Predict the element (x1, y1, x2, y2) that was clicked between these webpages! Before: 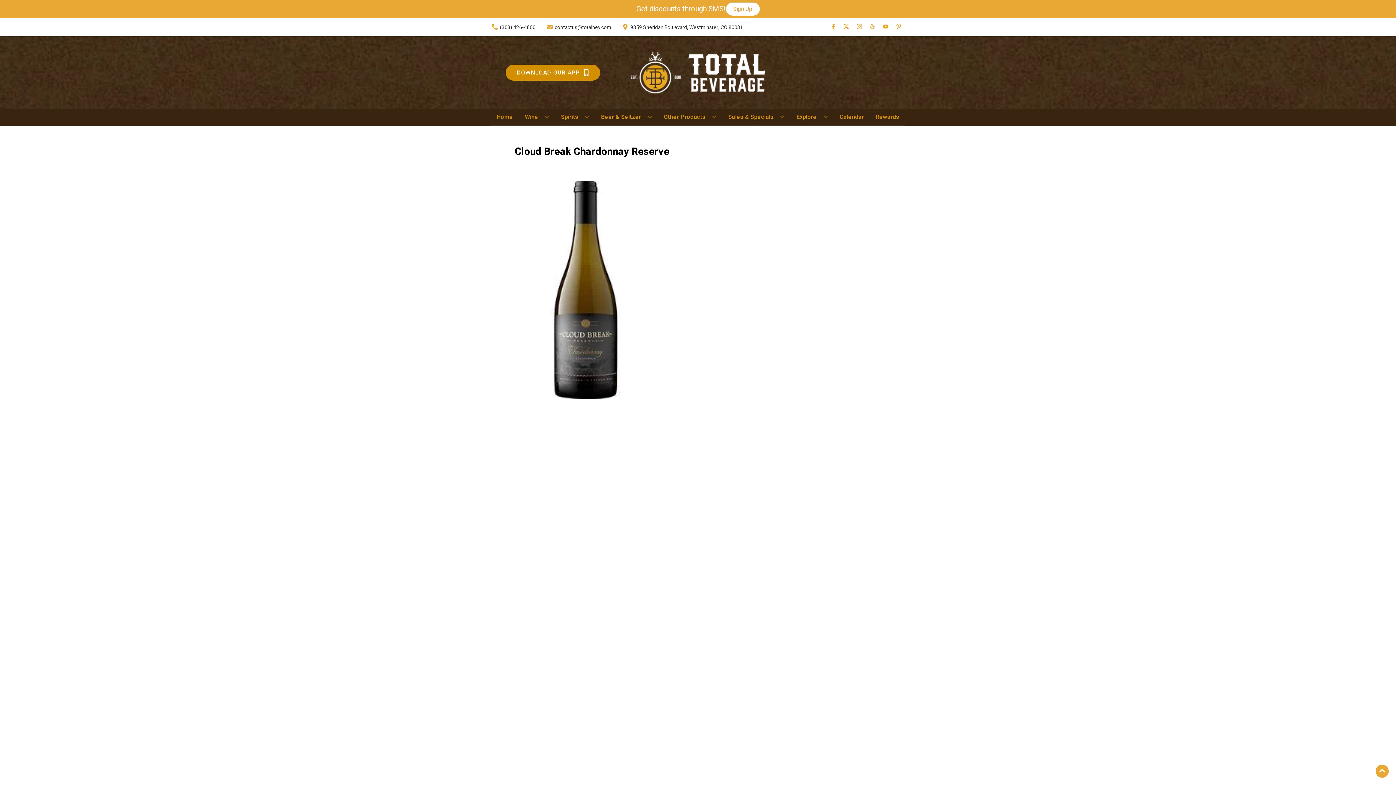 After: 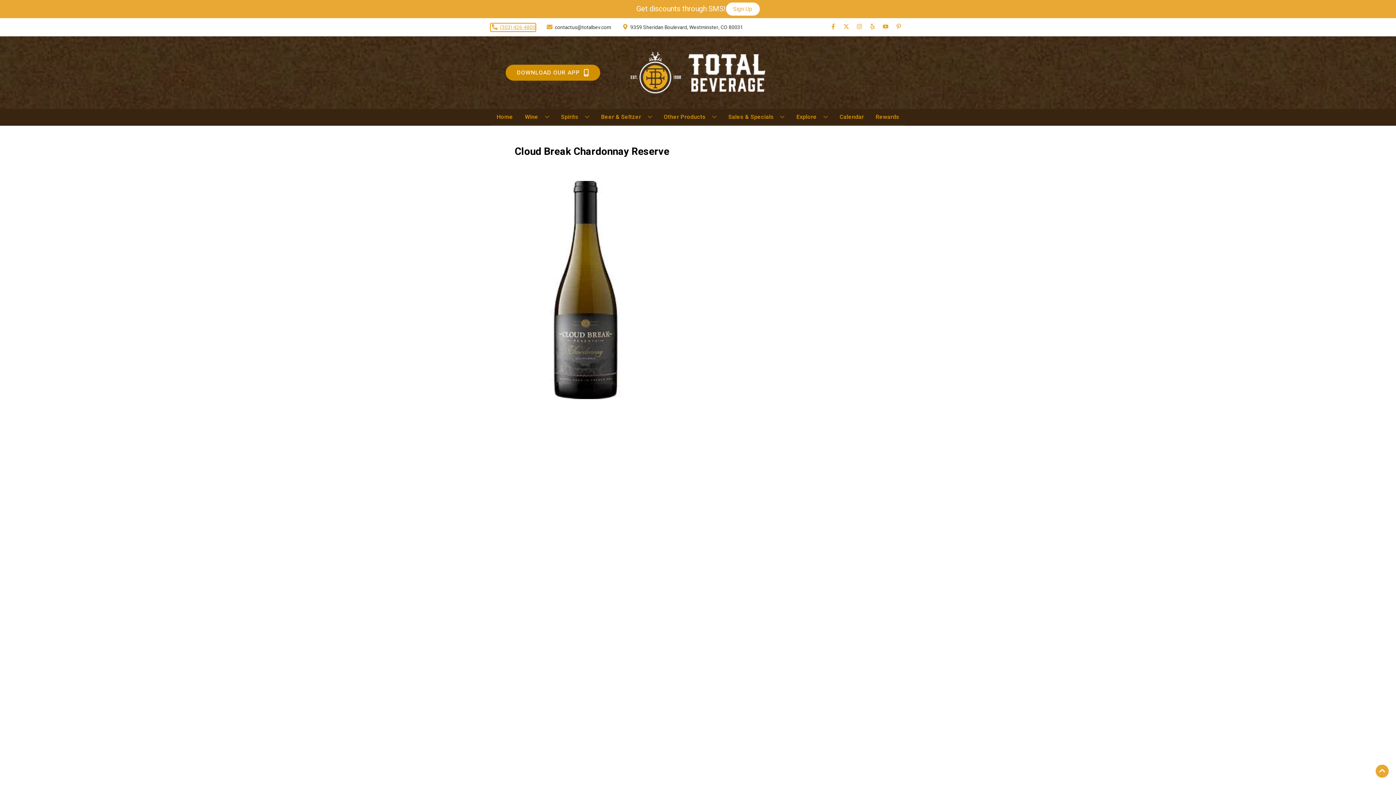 Action: label: Store number is (303) 426-4800 Clicking will open a link in a new tab bbox: (490, 23, 535, 31)